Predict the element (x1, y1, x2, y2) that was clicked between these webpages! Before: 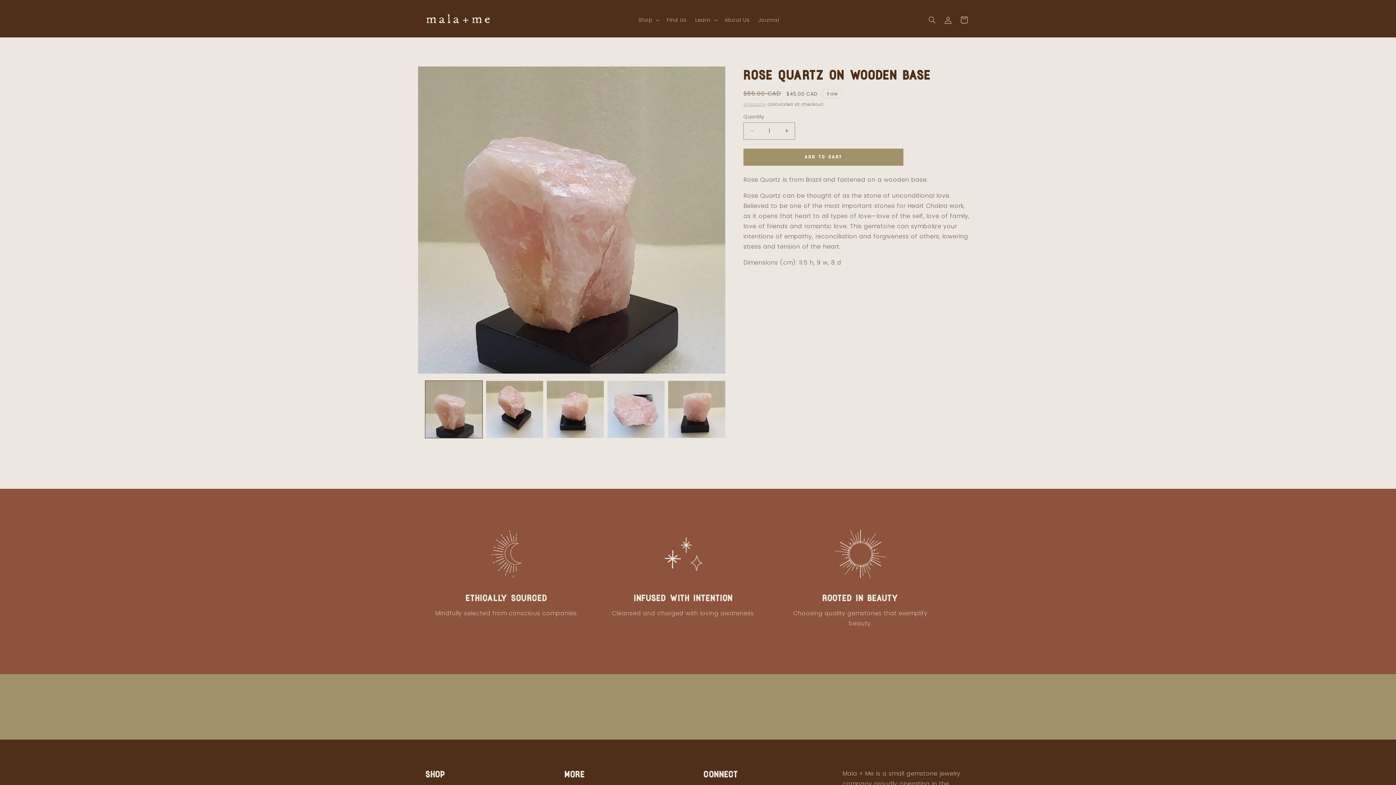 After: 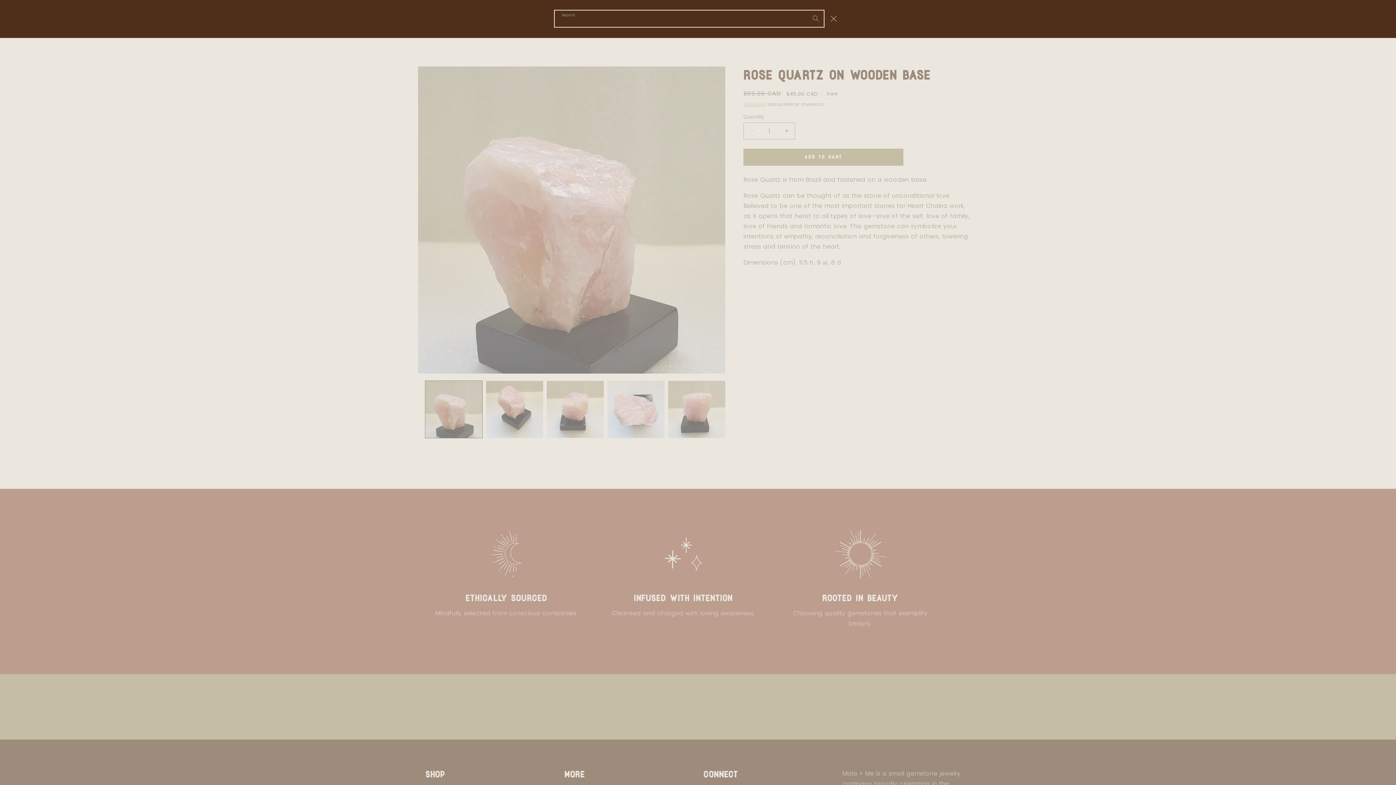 Action: bbox: (924, 12, 940, 28) label: Search